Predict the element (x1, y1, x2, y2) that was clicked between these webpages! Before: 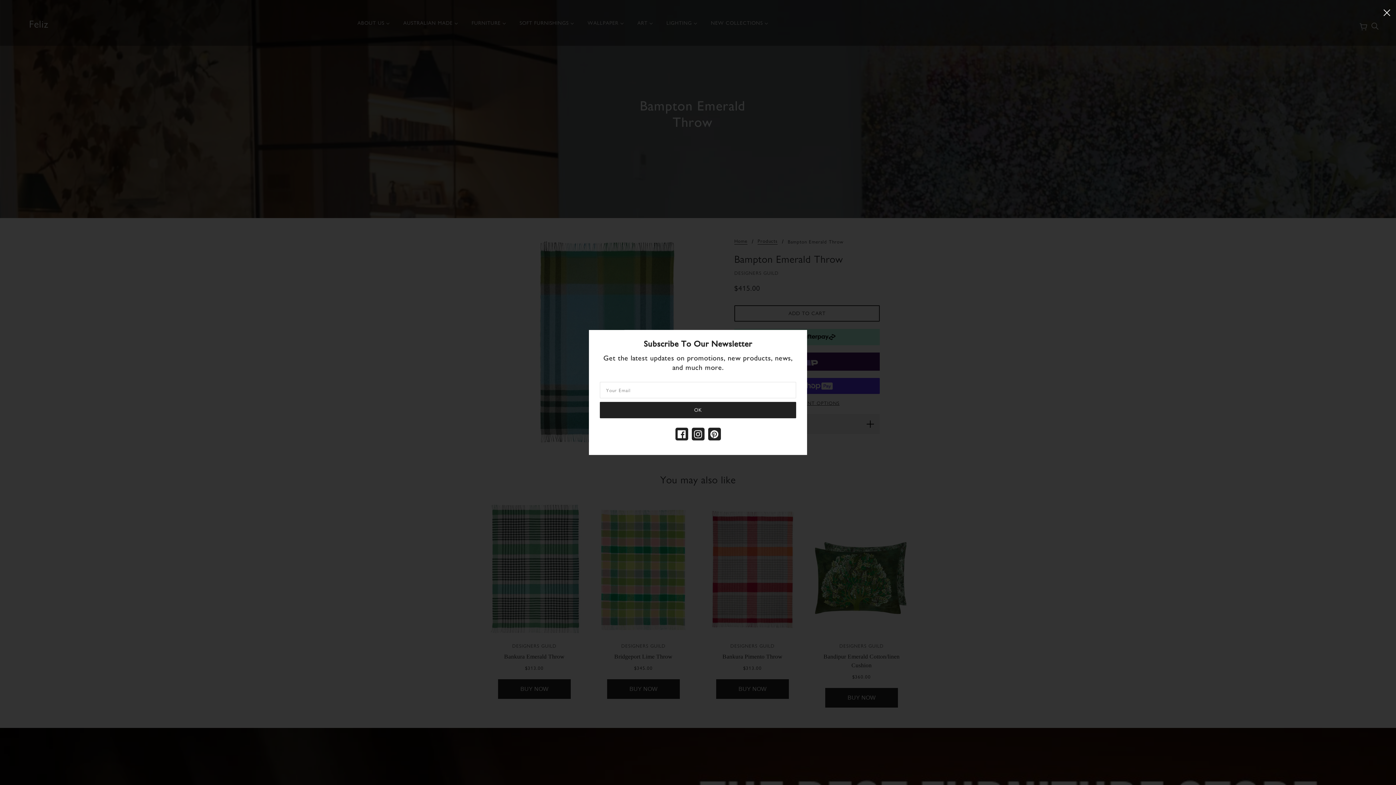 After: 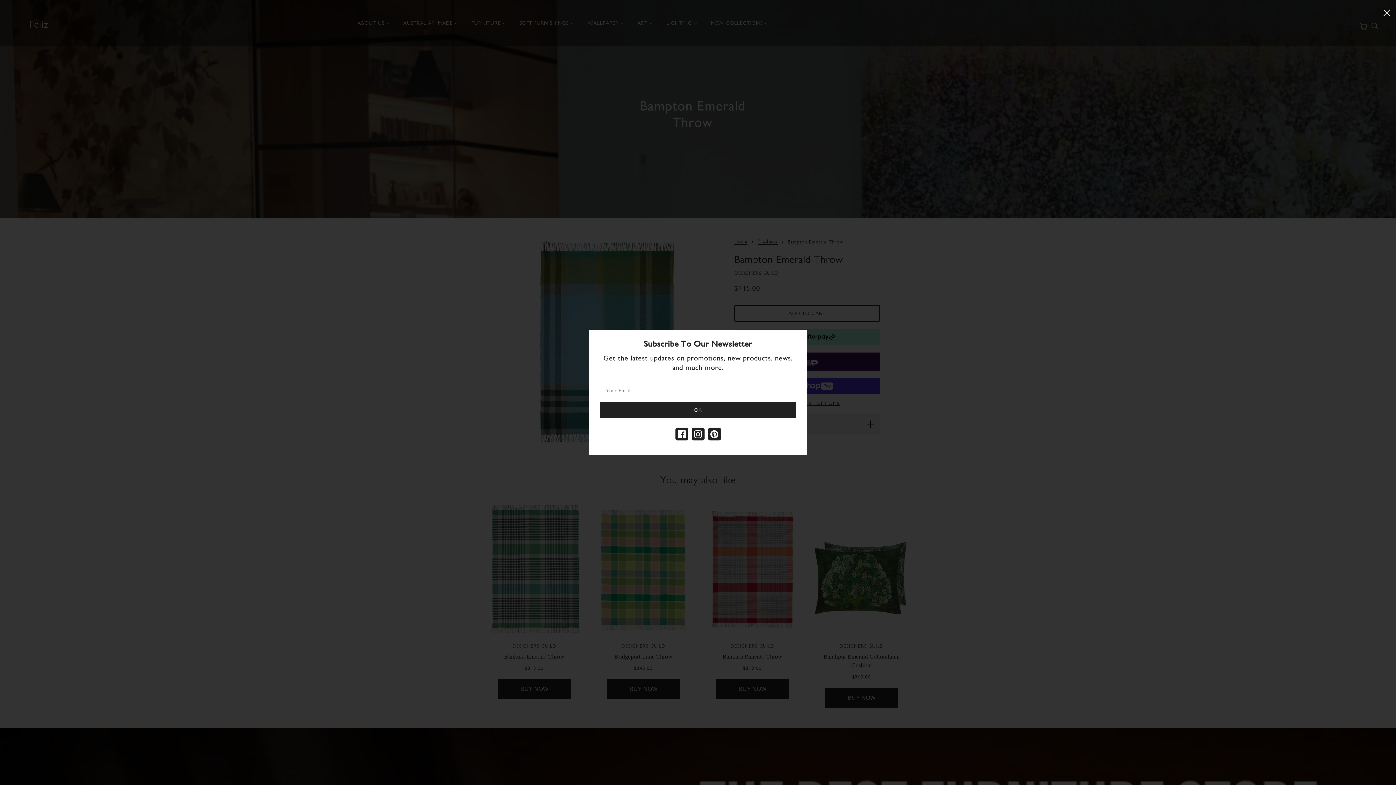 Action: bbox: (708, 428, 720, 440) label: pinterest